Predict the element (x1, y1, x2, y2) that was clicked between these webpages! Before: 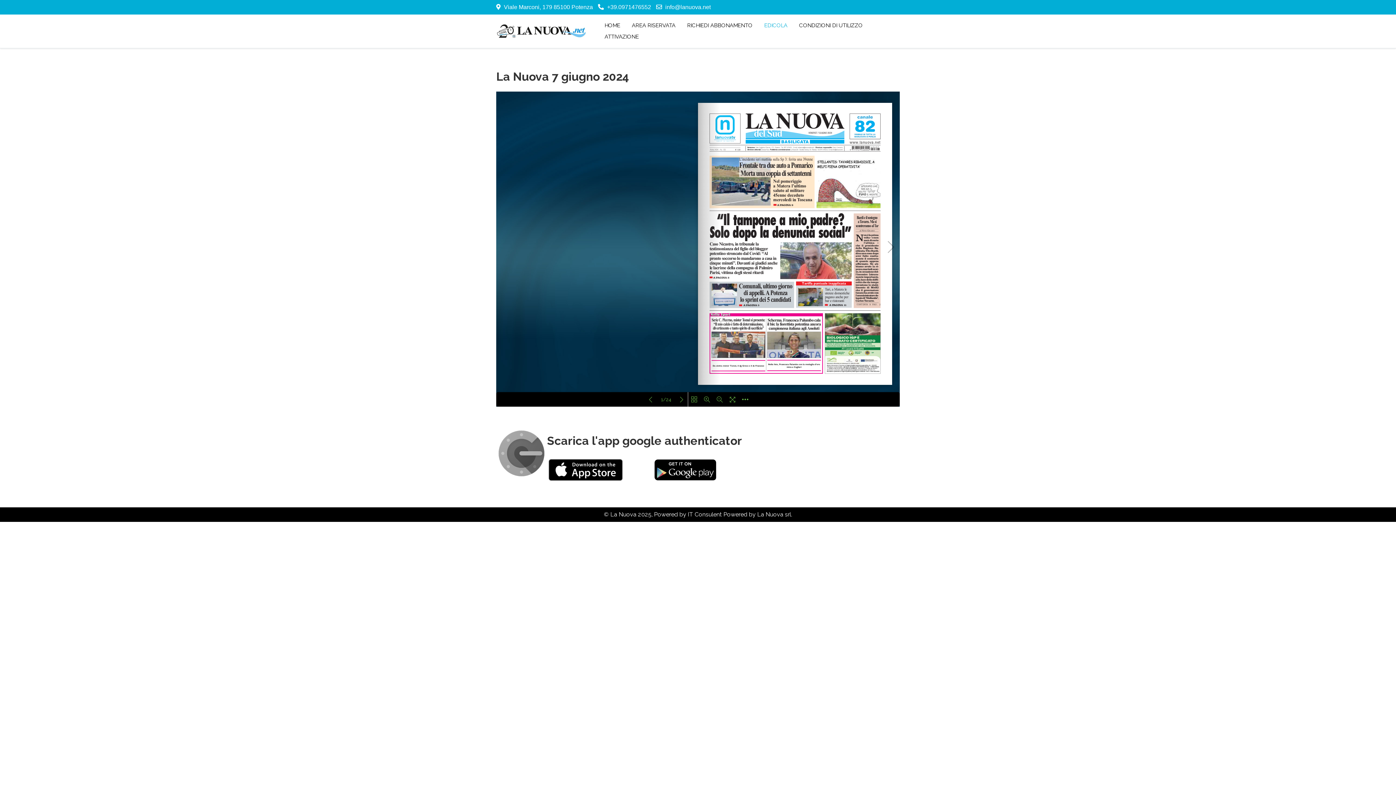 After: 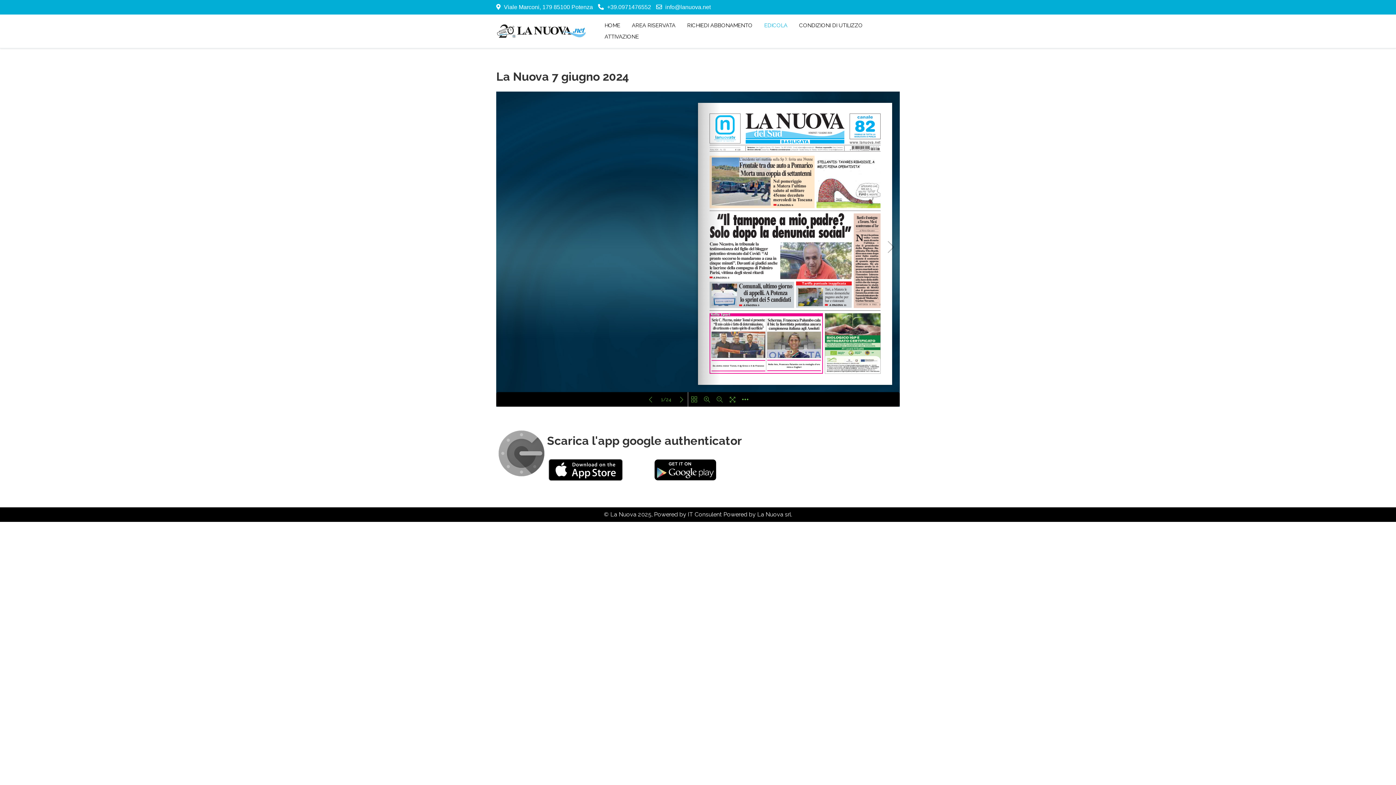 Action: bbox: (607, 4, 651, 10) label: +39.0971476552